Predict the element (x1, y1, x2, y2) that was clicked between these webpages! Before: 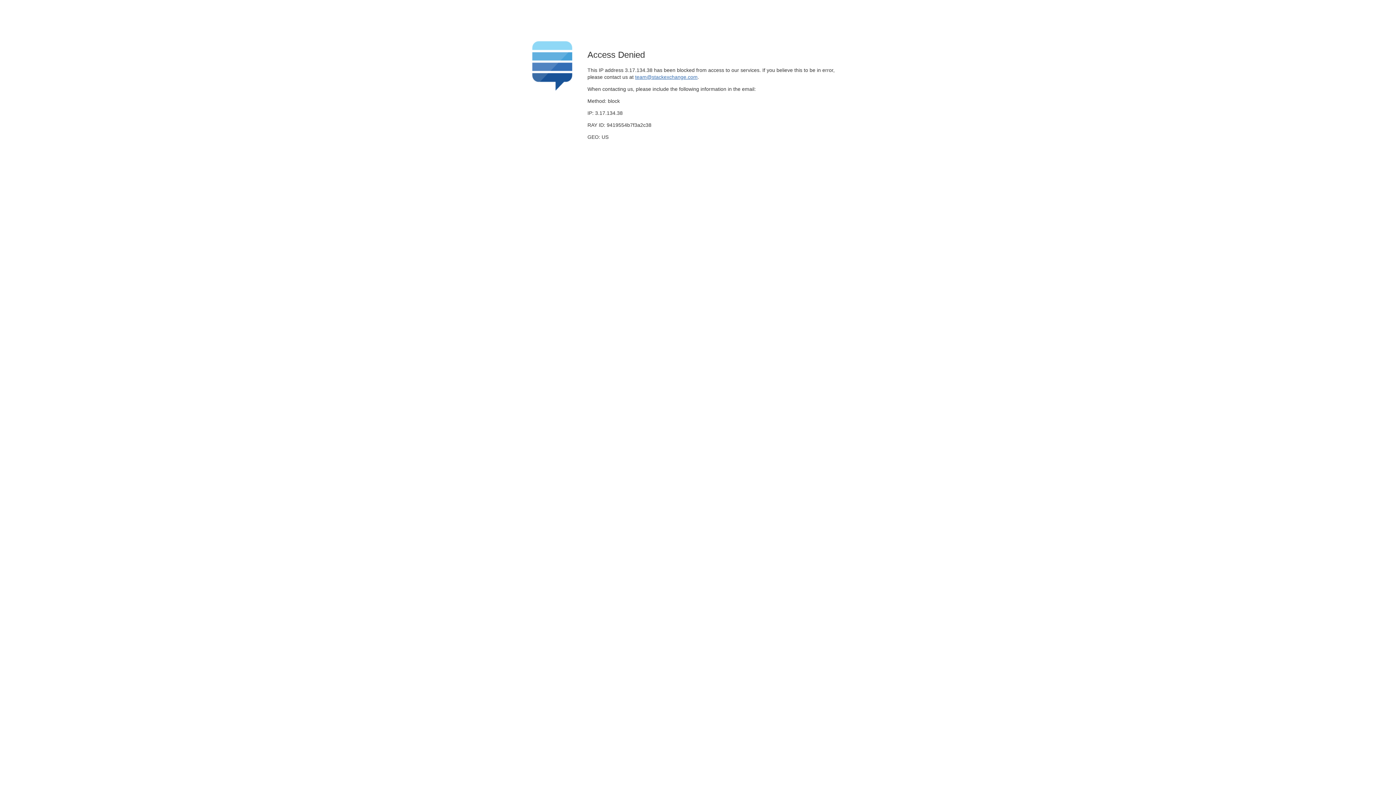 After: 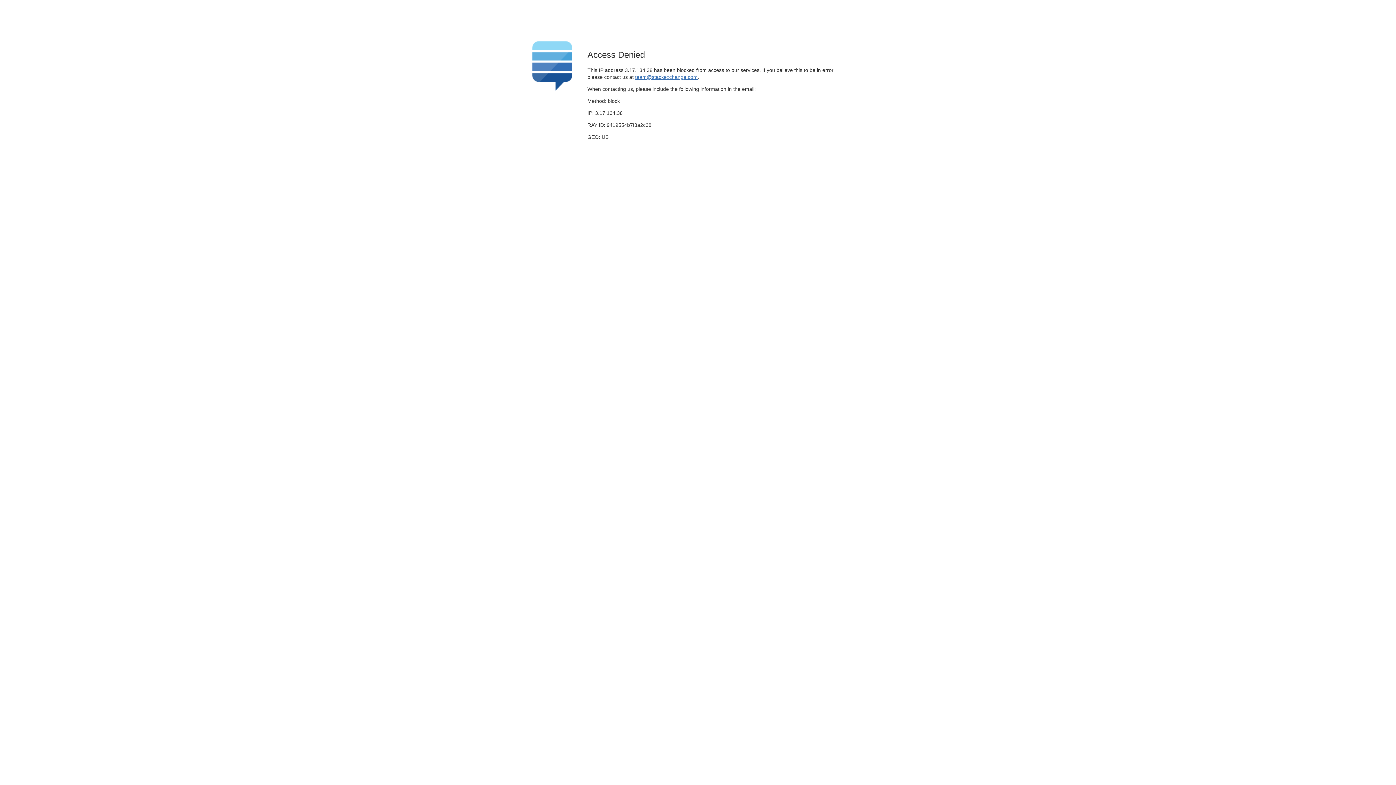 Action: bbox: (635, 74, 697, 79) label: team@stackexchange.com